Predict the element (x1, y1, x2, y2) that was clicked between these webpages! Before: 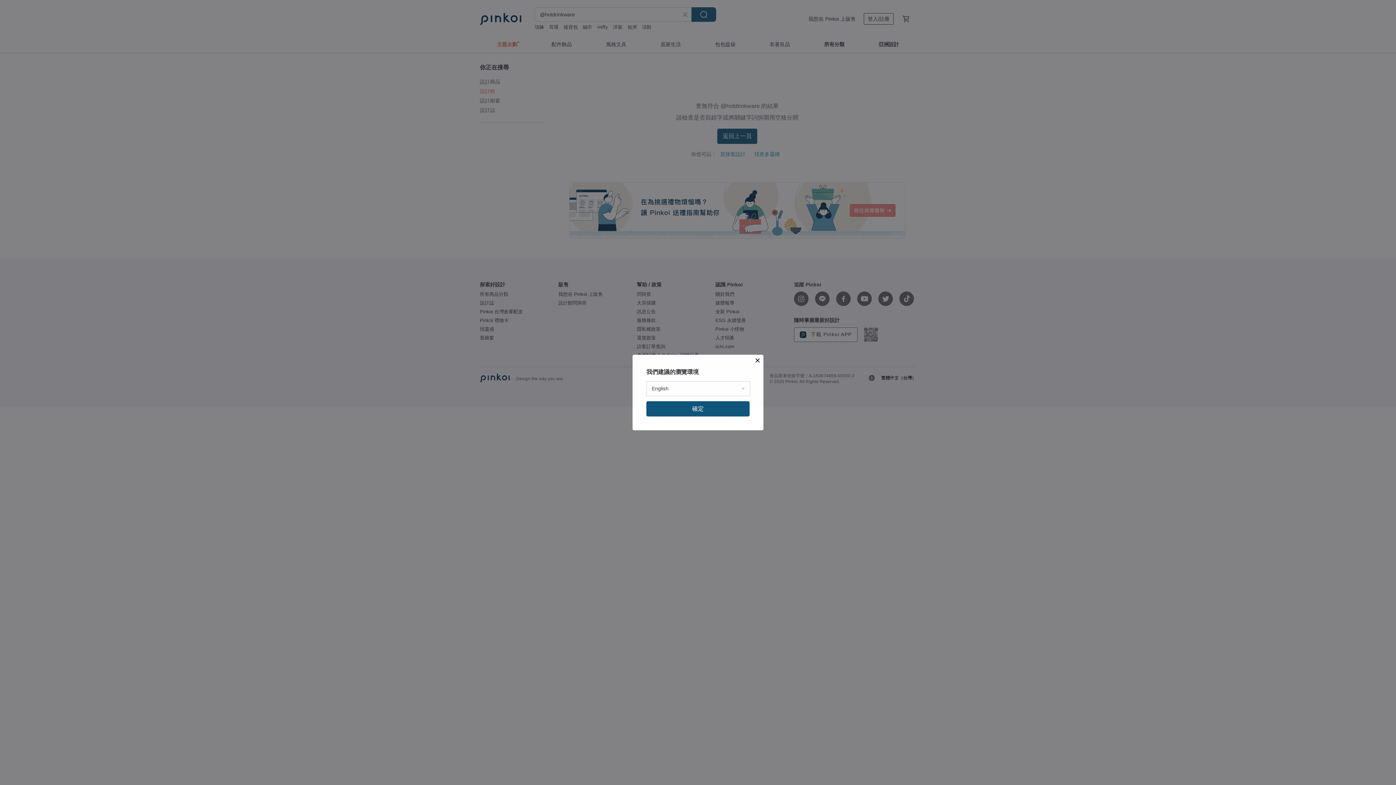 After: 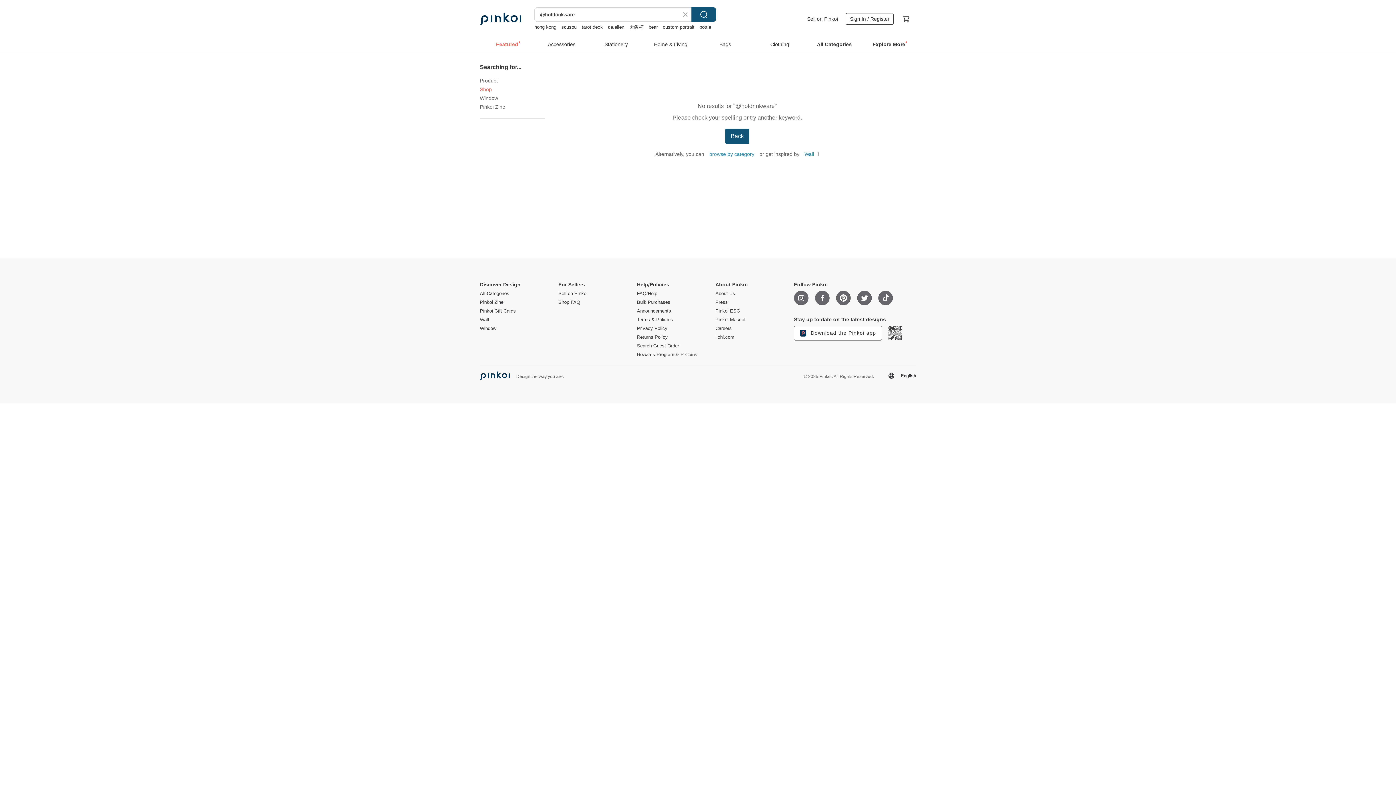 Action: bbox: (646, 401, 749, 416) label: 確定